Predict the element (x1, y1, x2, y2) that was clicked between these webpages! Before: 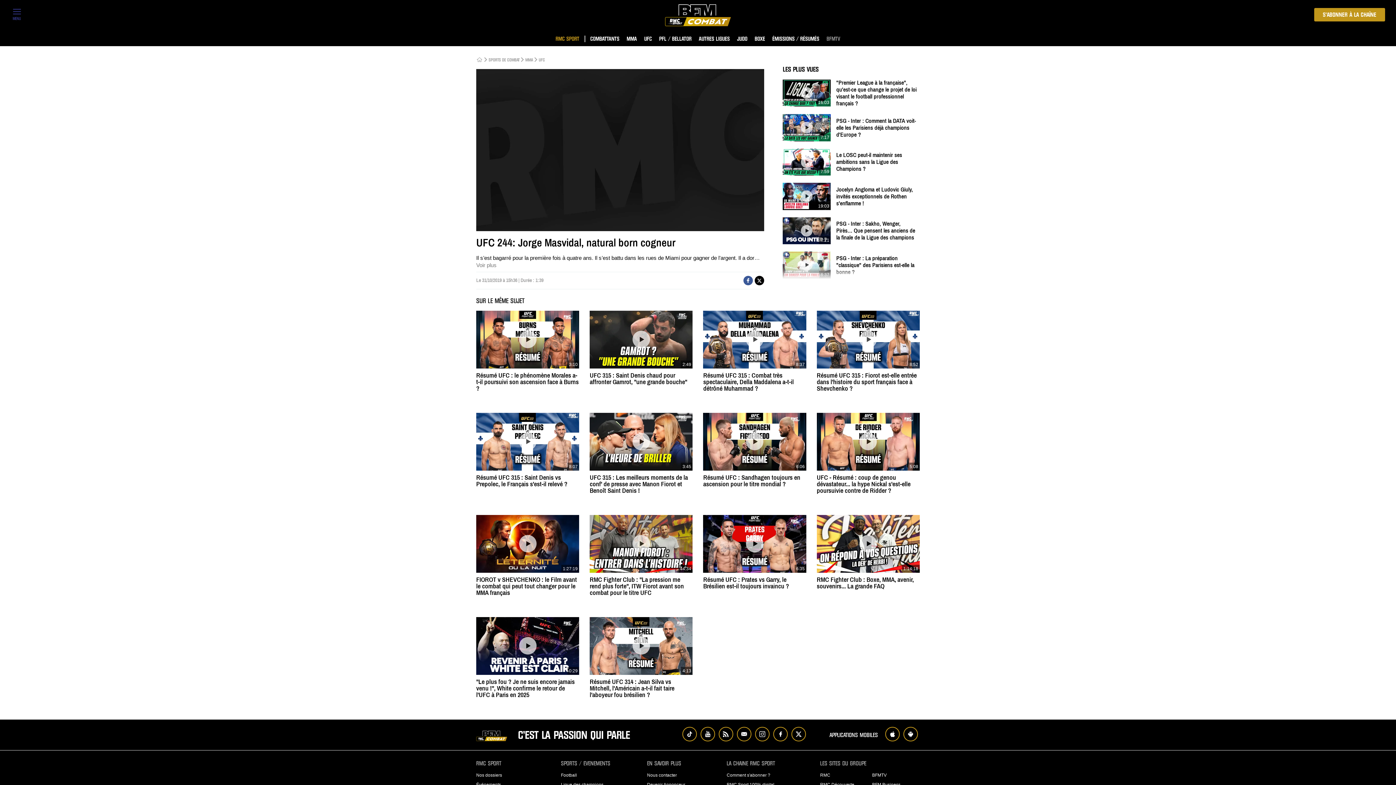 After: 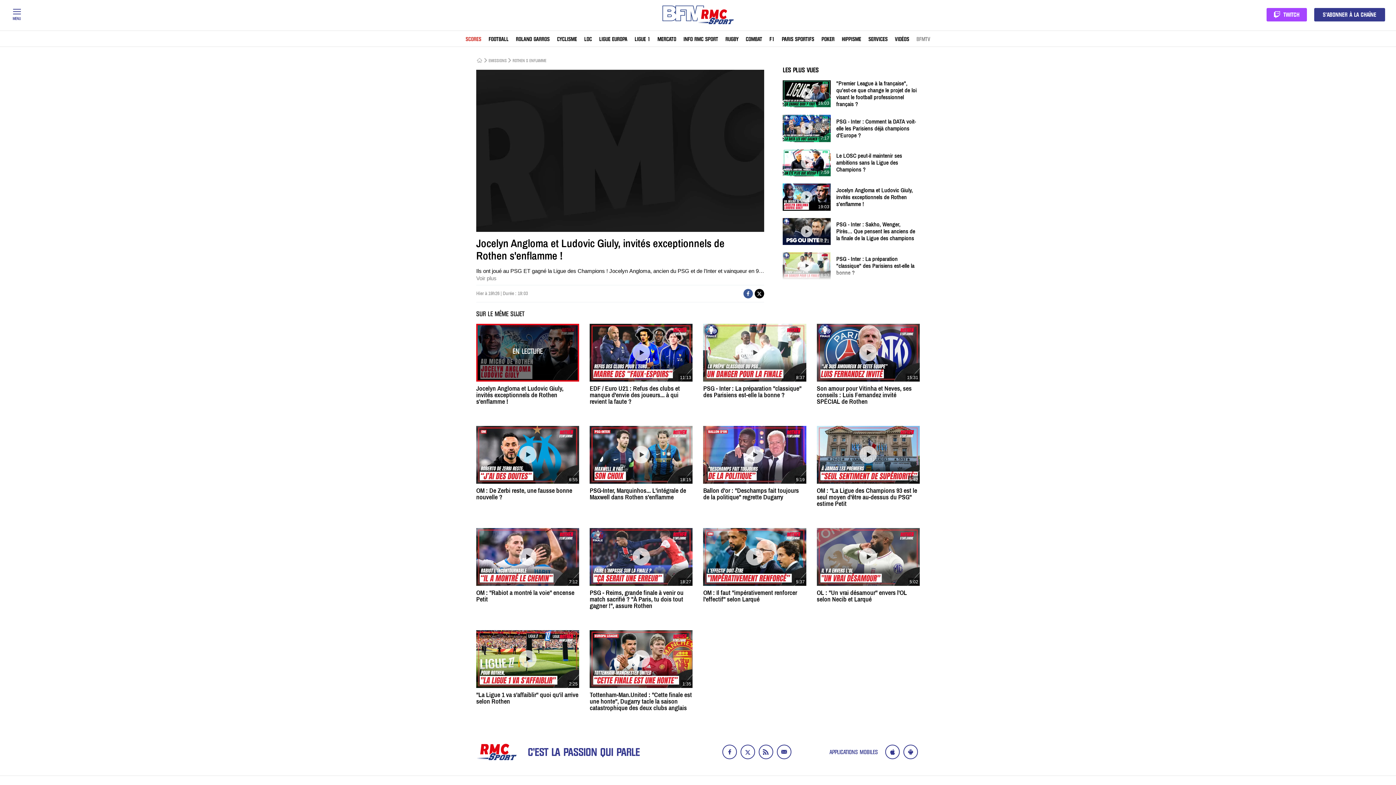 Action: bbox: (783, 182, 918, 210) label: 19:03
Jocelyn Angloma et Ludovic Giuly, invités exceptionnels de Rothen s'enflamme !